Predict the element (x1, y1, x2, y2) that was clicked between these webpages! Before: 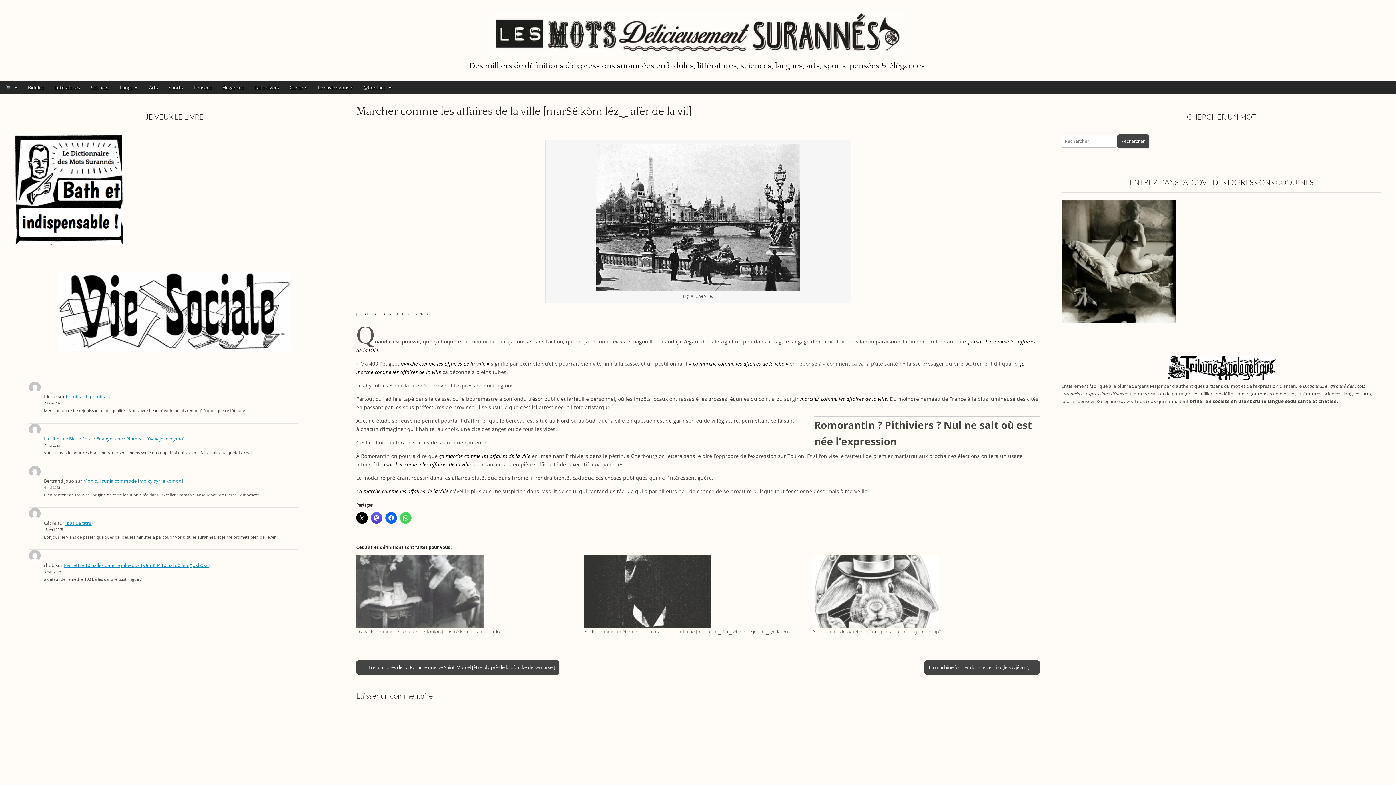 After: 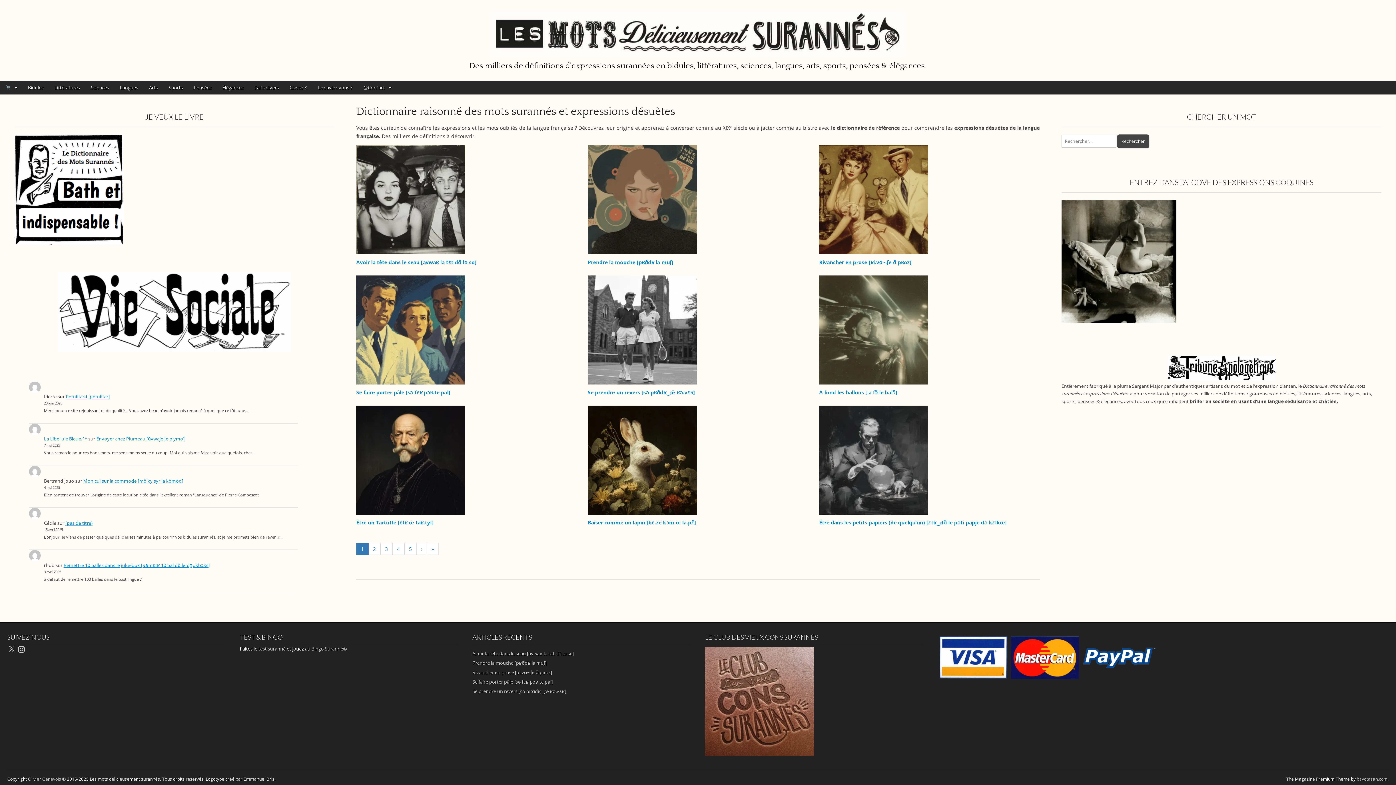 Action: bbox: (43, 436, 87, 442) label: La Libellule Bleue.^^